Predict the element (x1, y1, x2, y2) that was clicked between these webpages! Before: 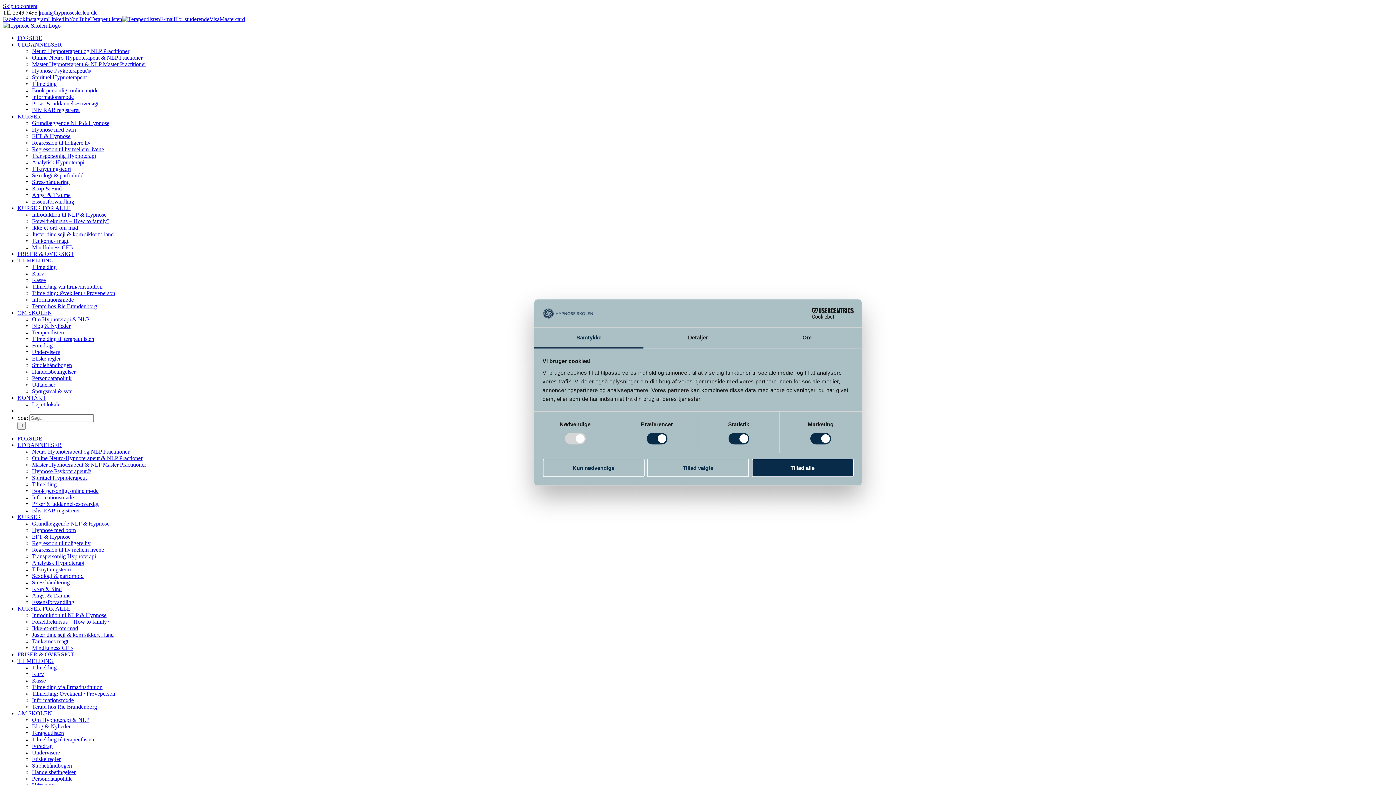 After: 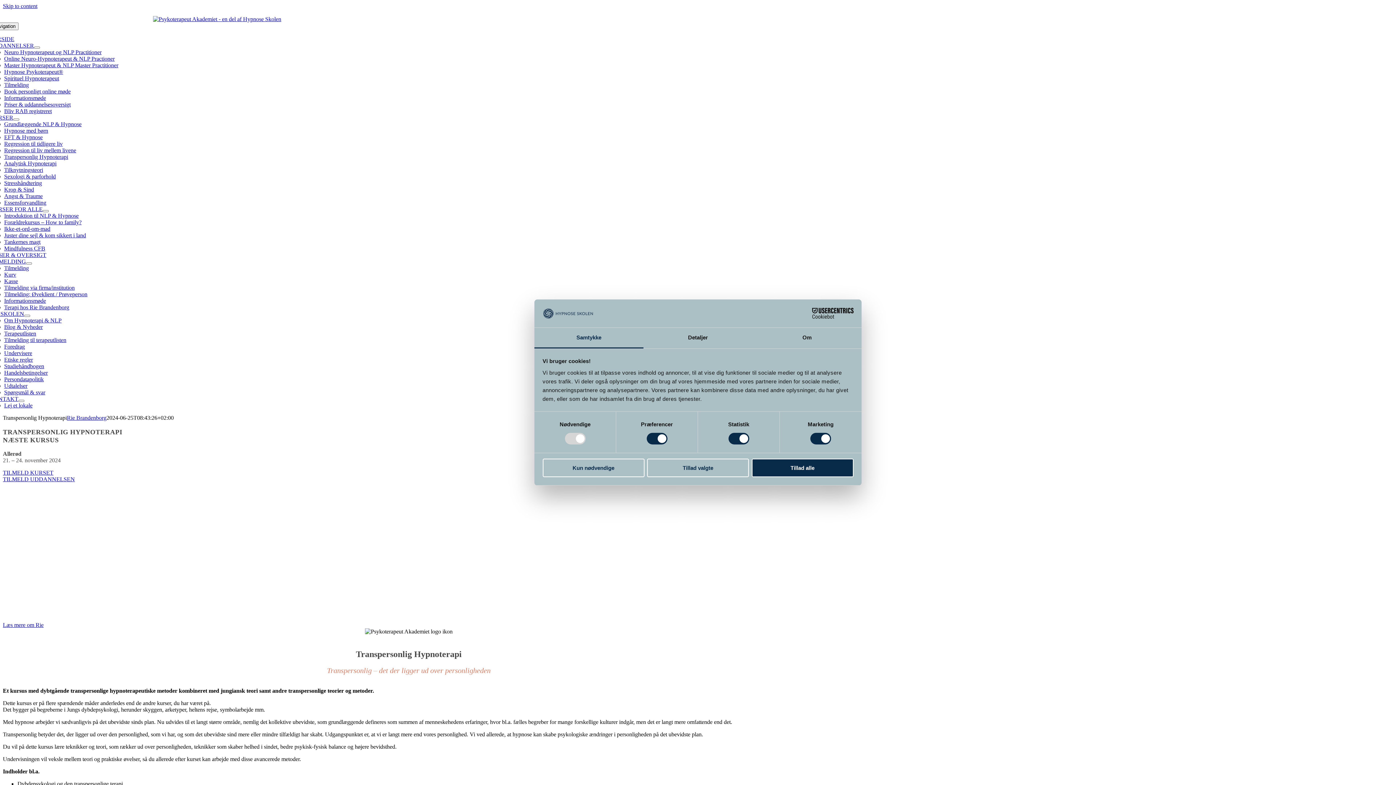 Action: label: Transpersonlig Hypnoterapi bbox: (32, 152, 96, 158)